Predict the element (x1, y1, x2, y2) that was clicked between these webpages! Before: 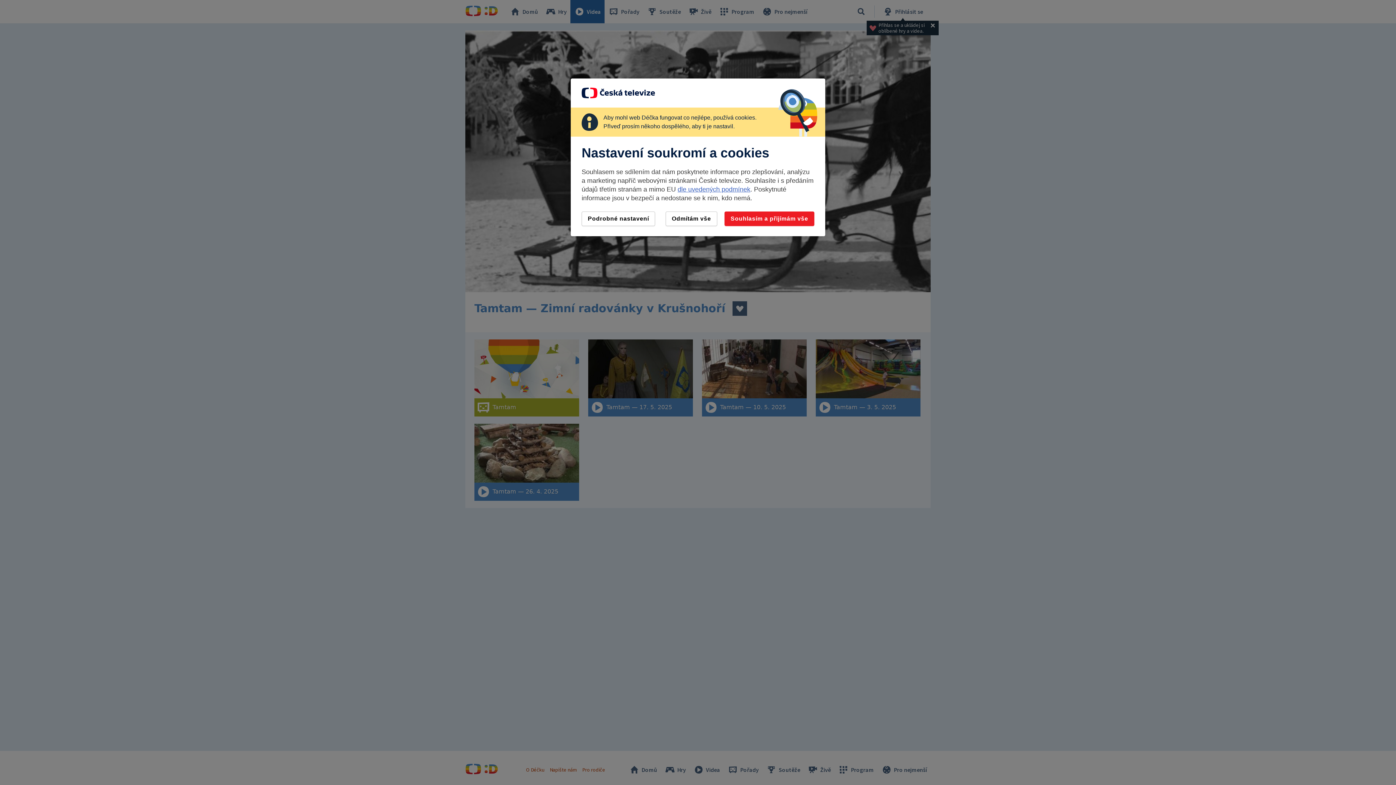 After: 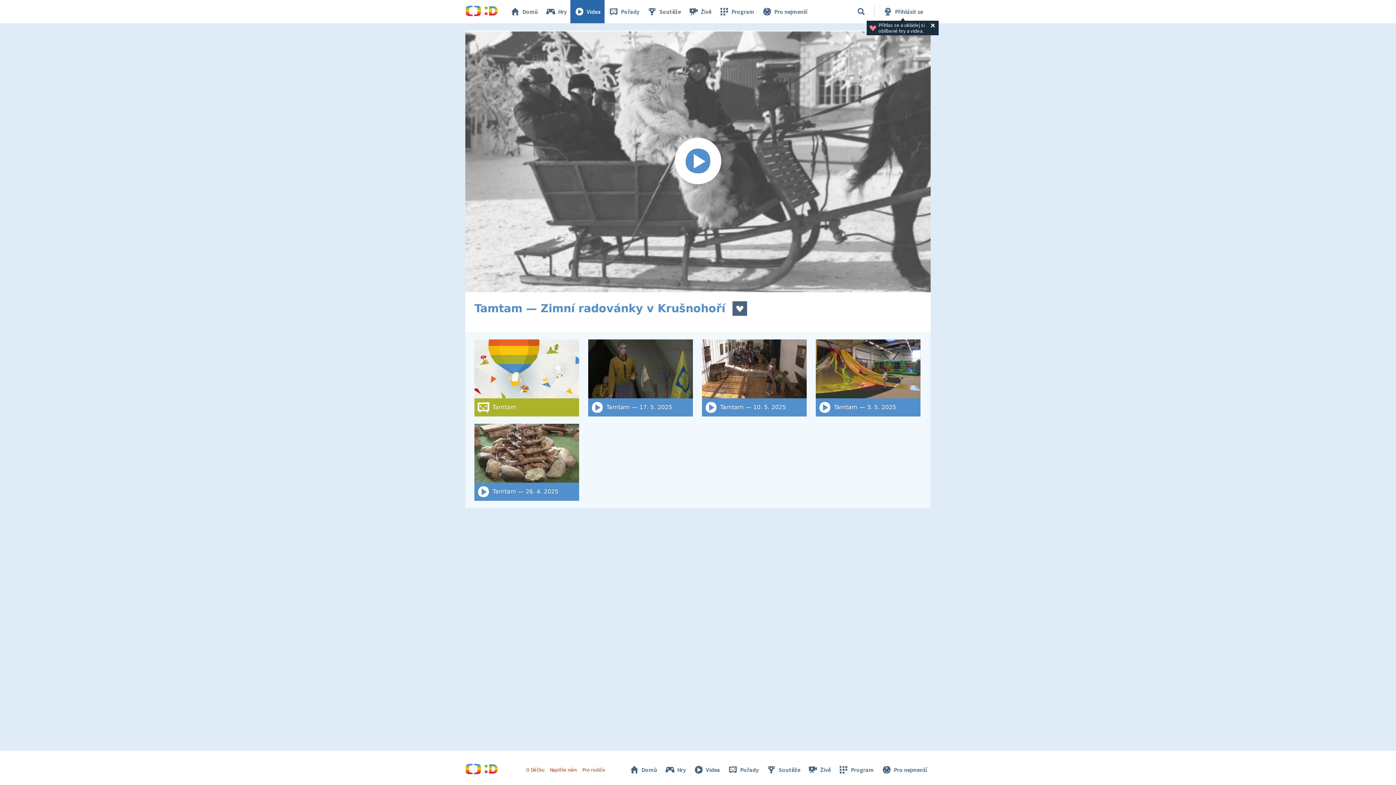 Action: label: Odmítám vše bbox: (665, 211, 717, 226)